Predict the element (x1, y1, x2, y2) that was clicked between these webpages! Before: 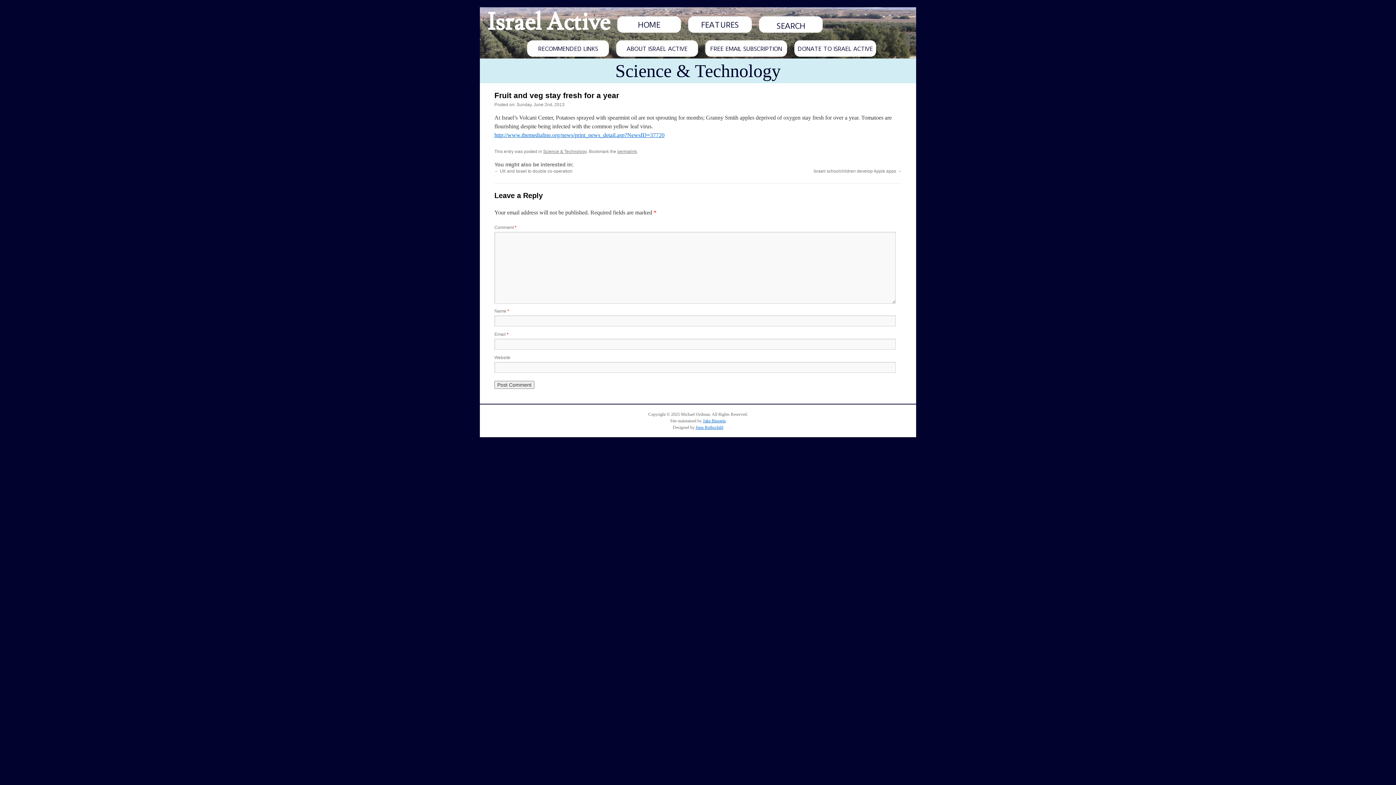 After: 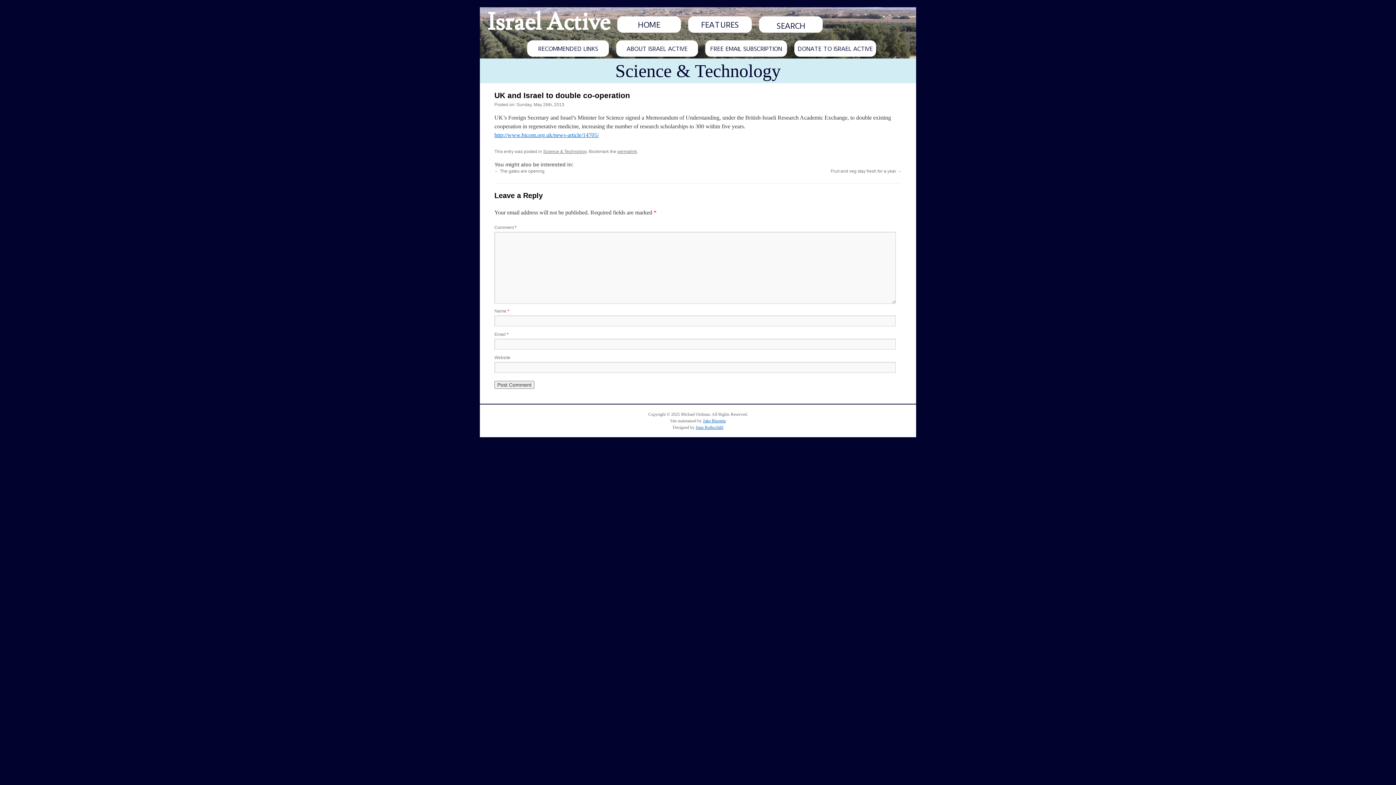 Action: label: ← UK and Israel to double co-operation bbox: (494, 168, 572, 173)